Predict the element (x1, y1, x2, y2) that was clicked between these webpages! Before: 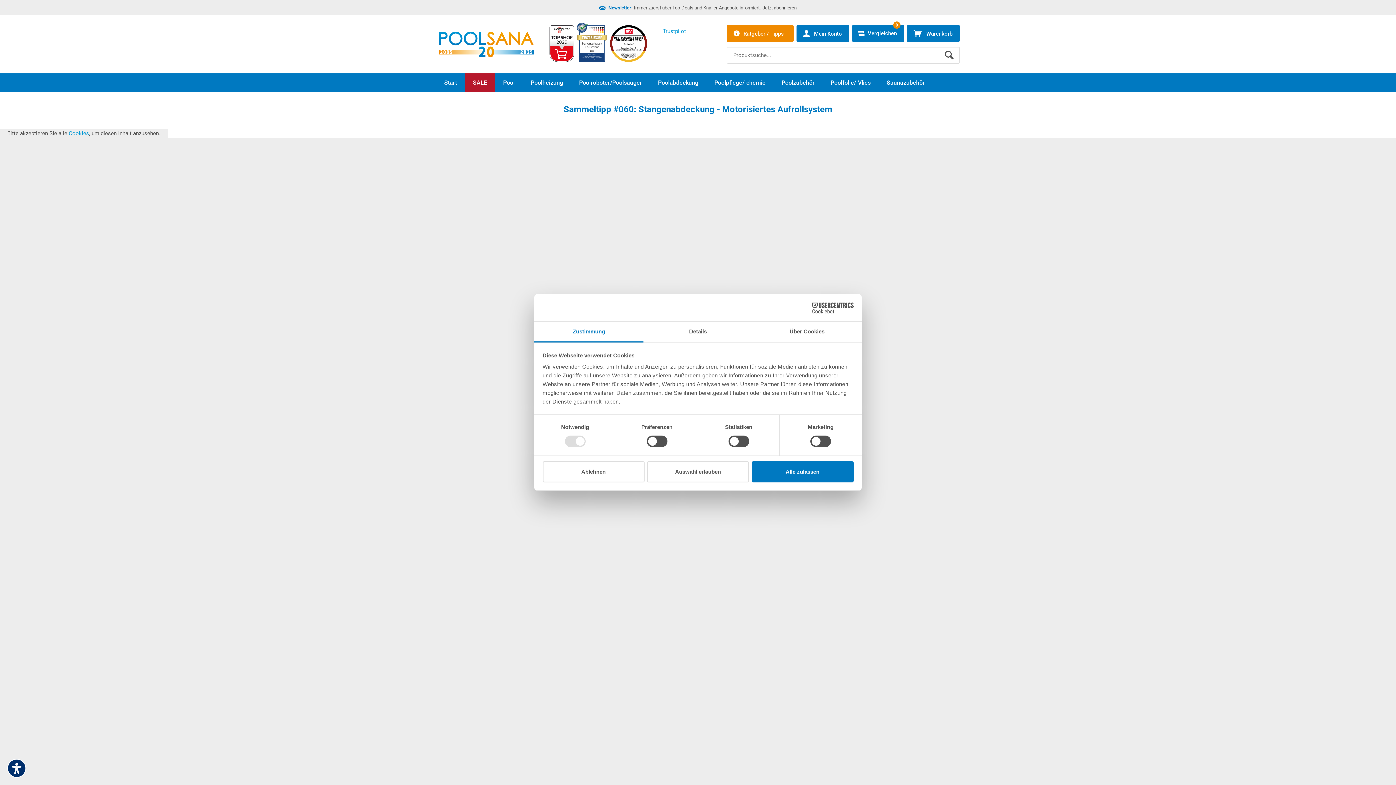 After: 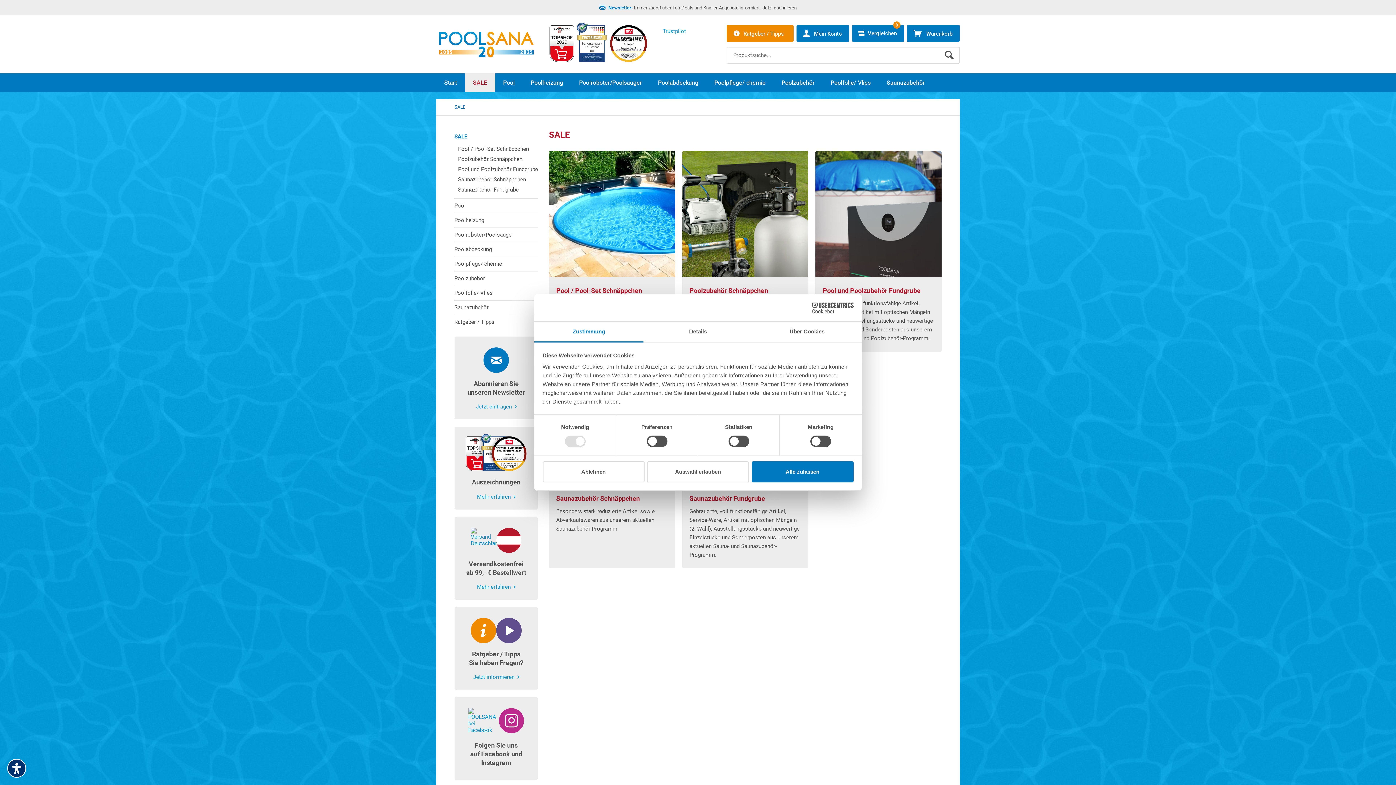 Action: bbox: (465, 73, 495, 92) label: SALE